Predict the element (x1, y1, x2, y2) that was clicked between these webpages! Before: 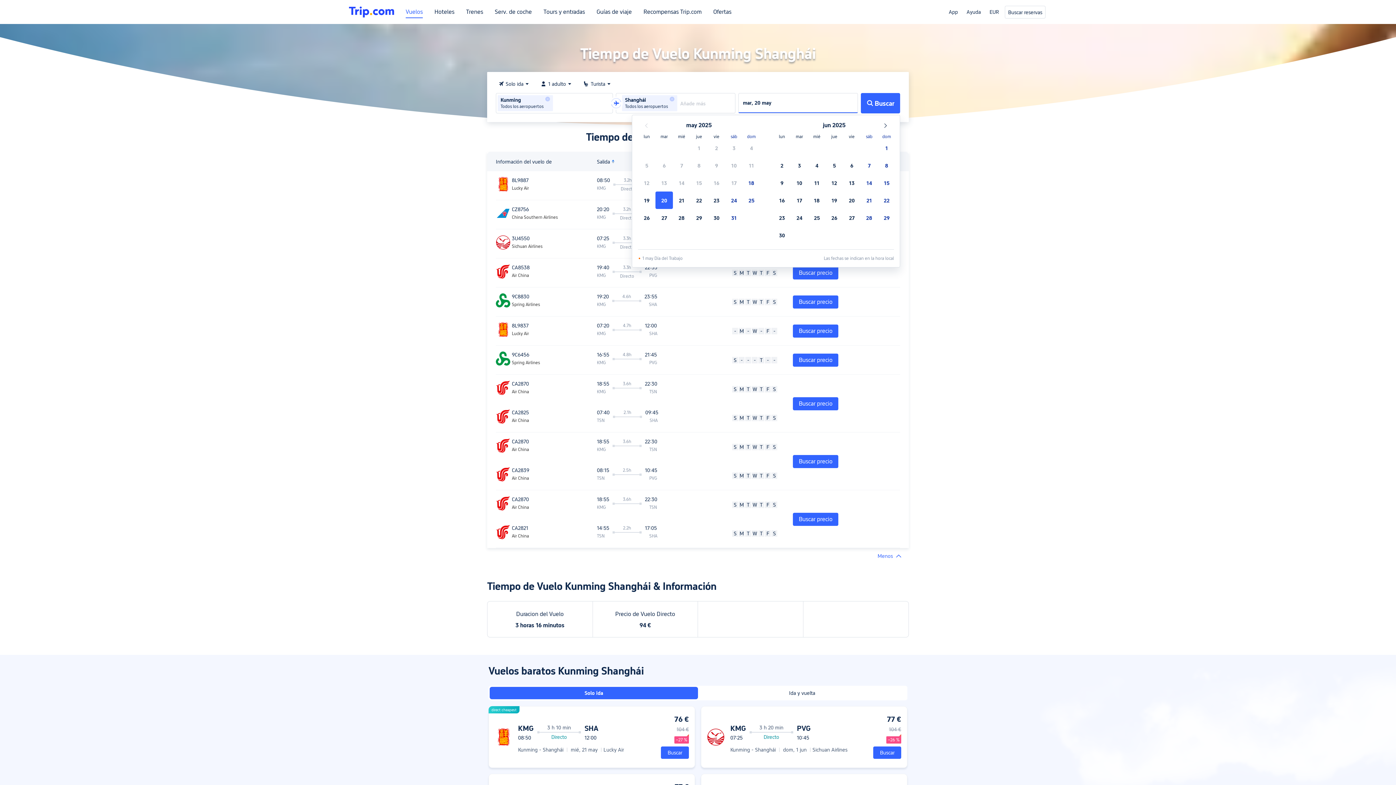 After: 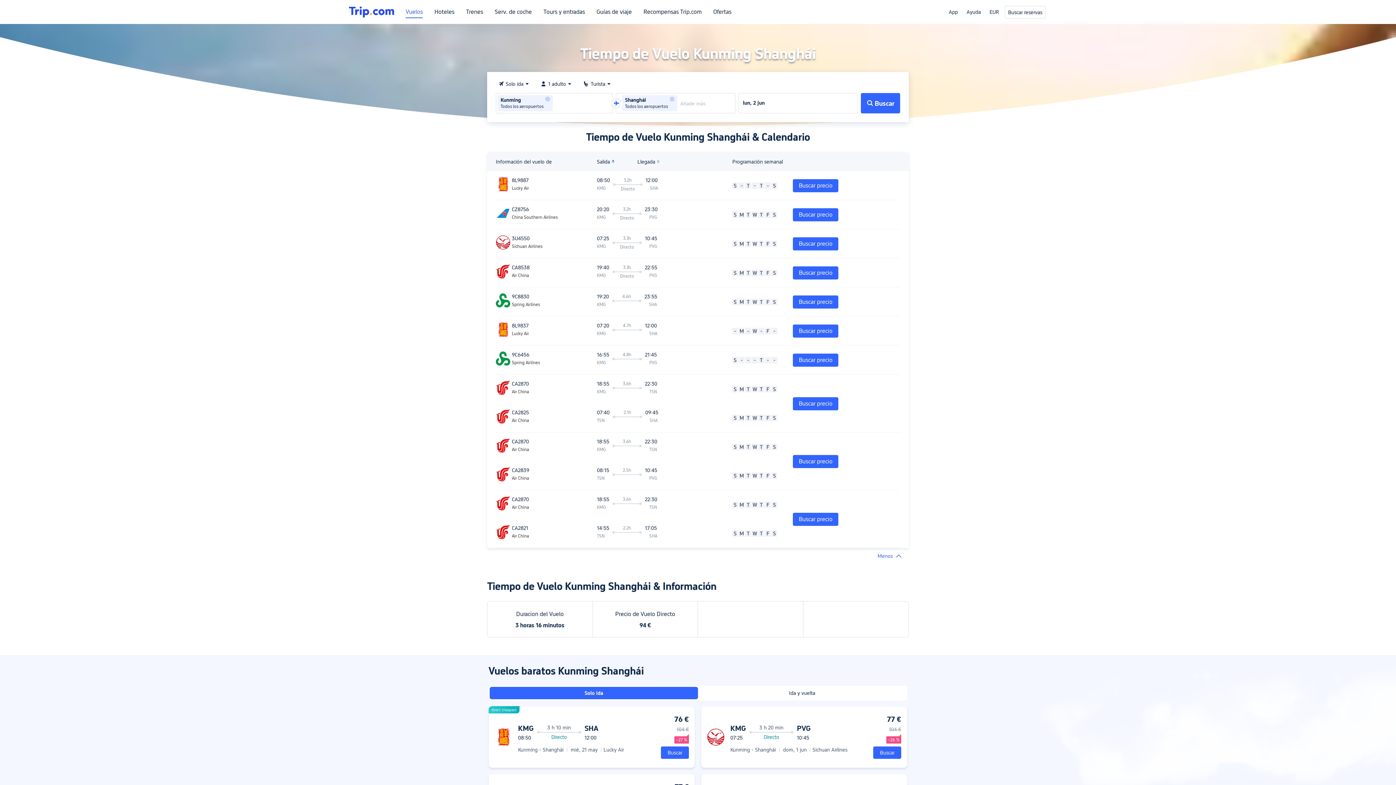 Action: bbox: (773, 156, 790, 174) label: 2